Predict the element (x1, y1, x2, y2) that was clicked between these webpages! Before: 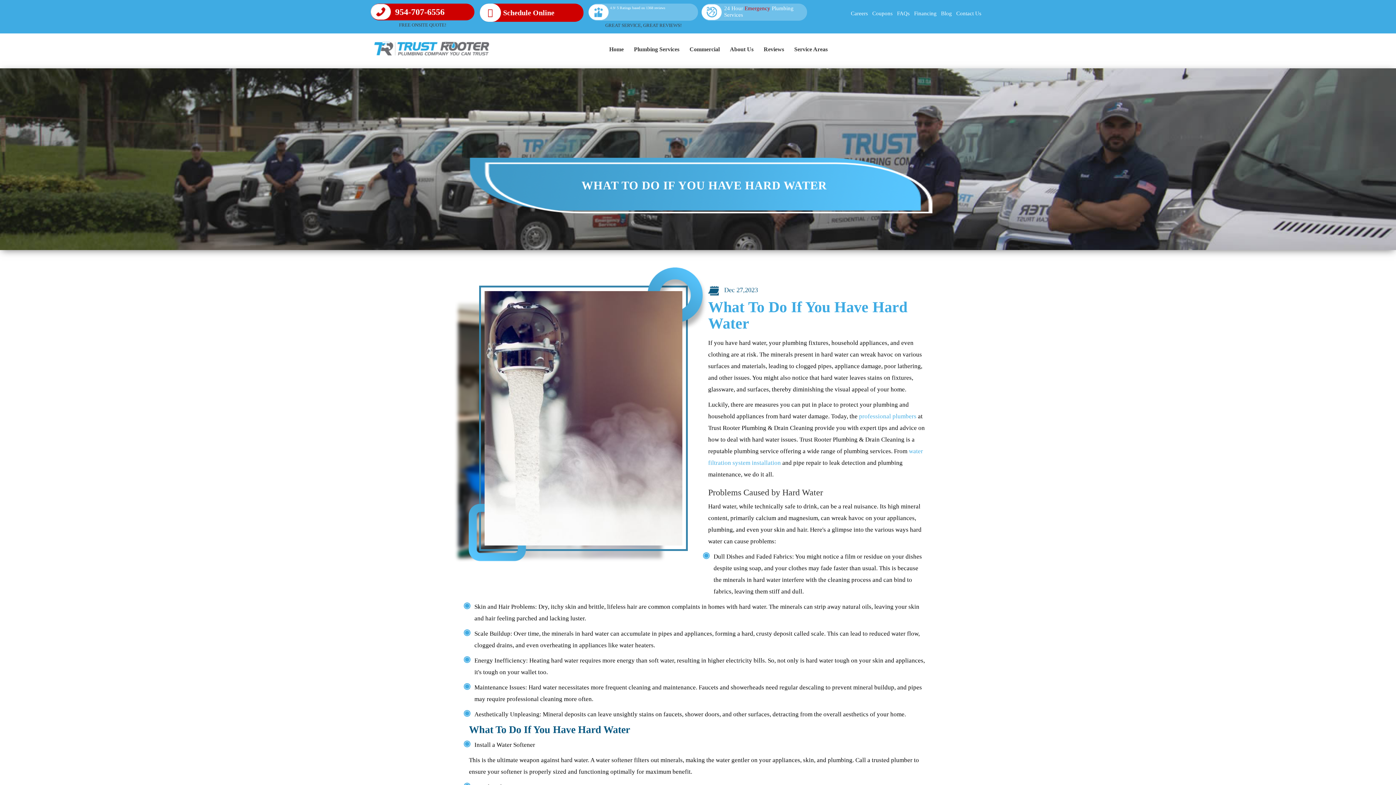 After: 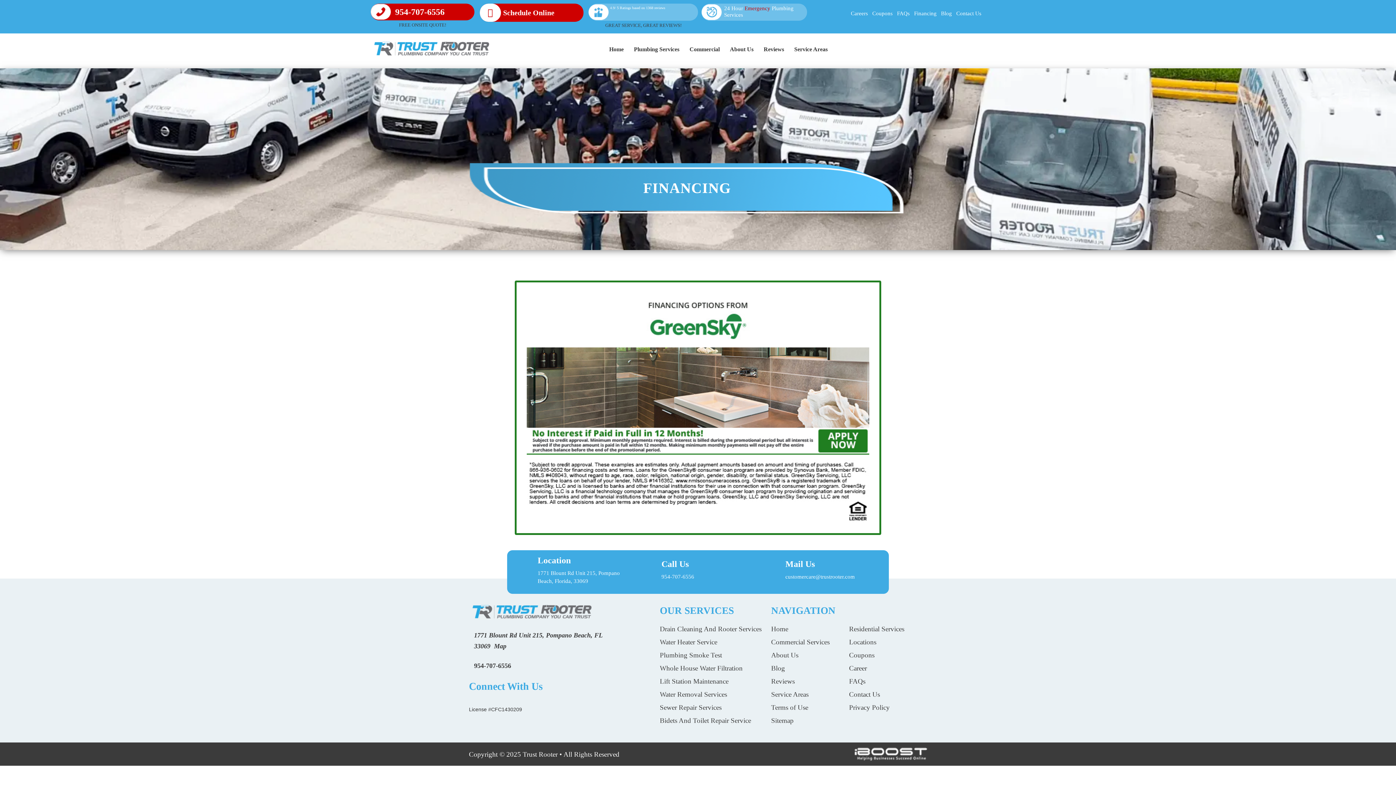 Action: bbox: (912, 7, 938, 19) label: Financing